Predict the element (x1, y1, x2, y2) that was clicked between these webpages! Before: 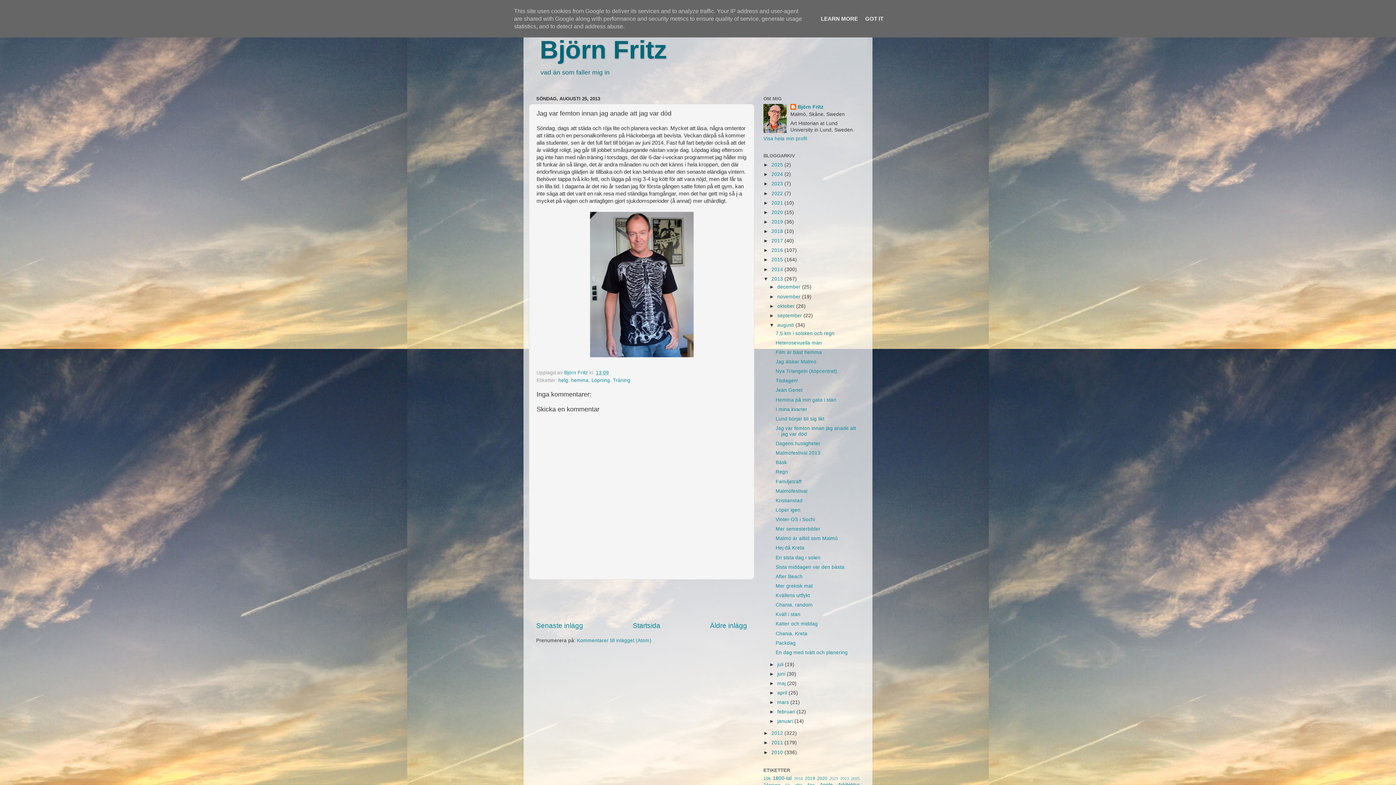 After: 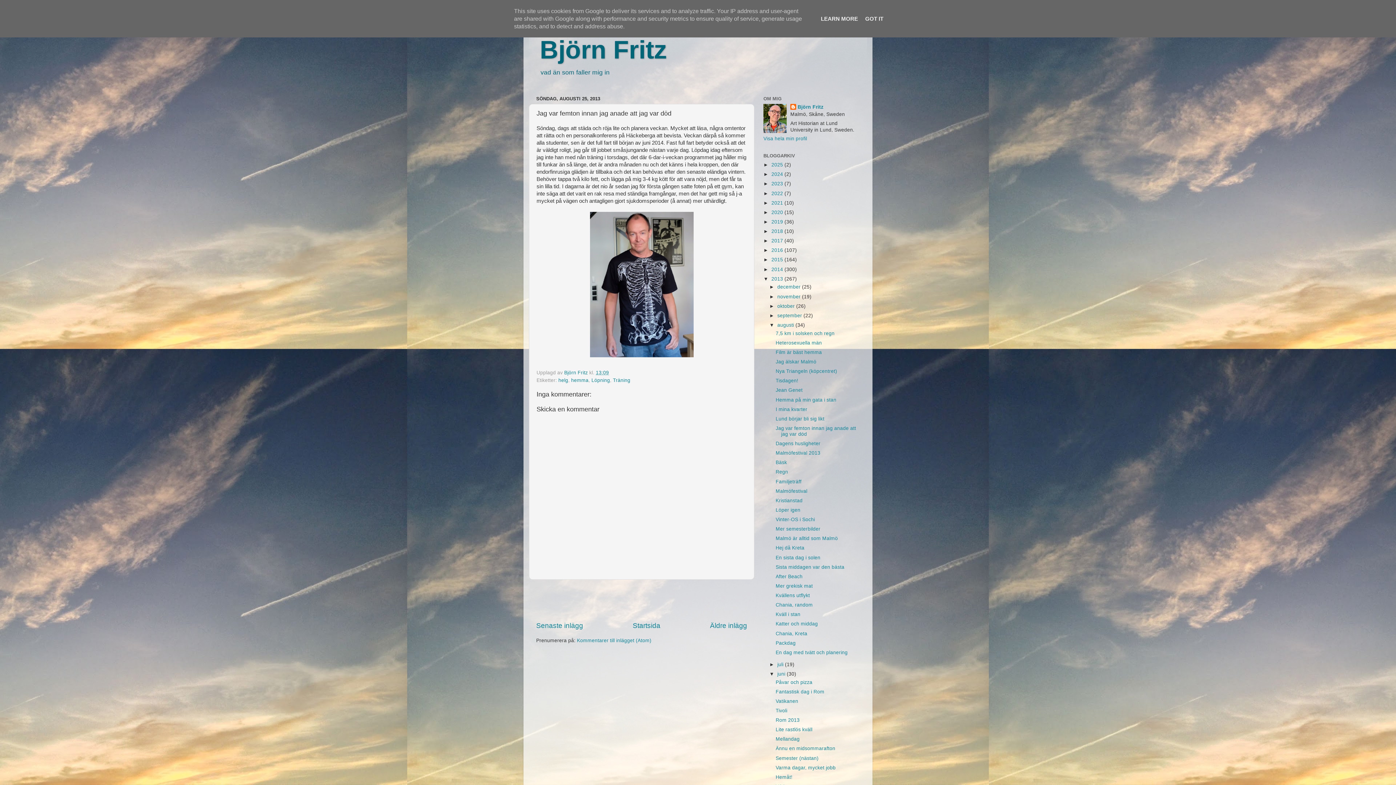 Action: bbox: (769, 671, 777, 677) label: ►  